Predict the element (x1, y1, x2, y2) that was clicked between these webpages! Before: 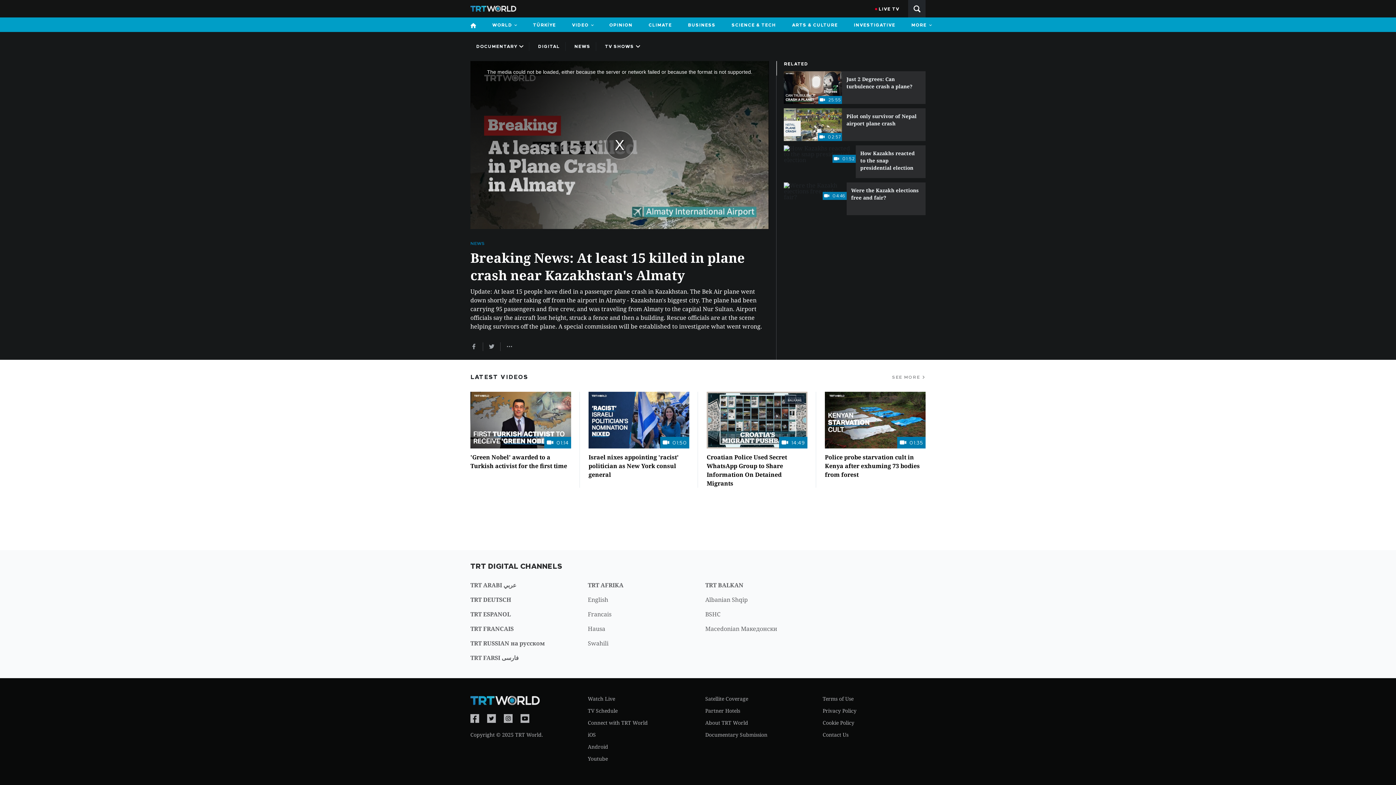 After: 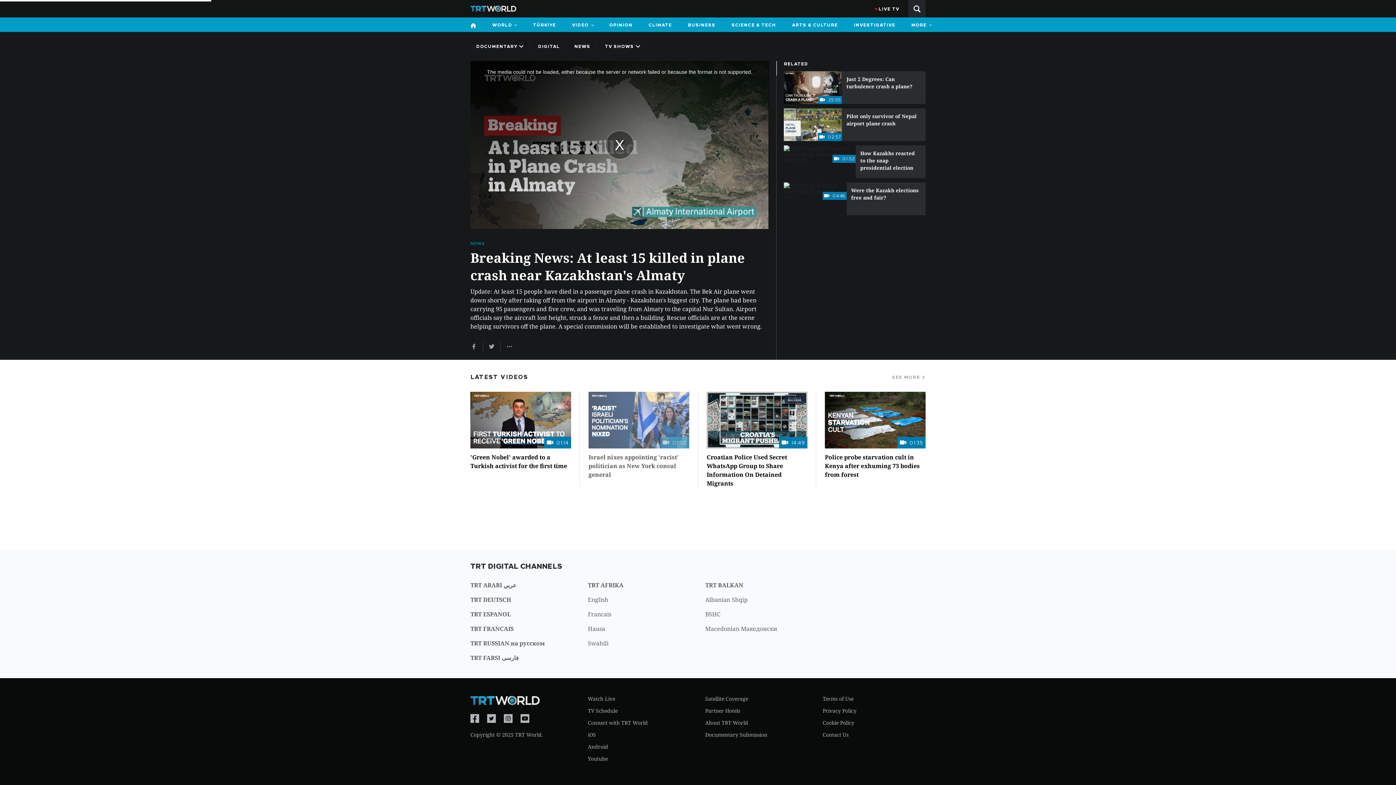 Action: bbox: (588, 391, 689, 479) label: 01:50
Israel nixes appointing 'racist' politician as New York consul general